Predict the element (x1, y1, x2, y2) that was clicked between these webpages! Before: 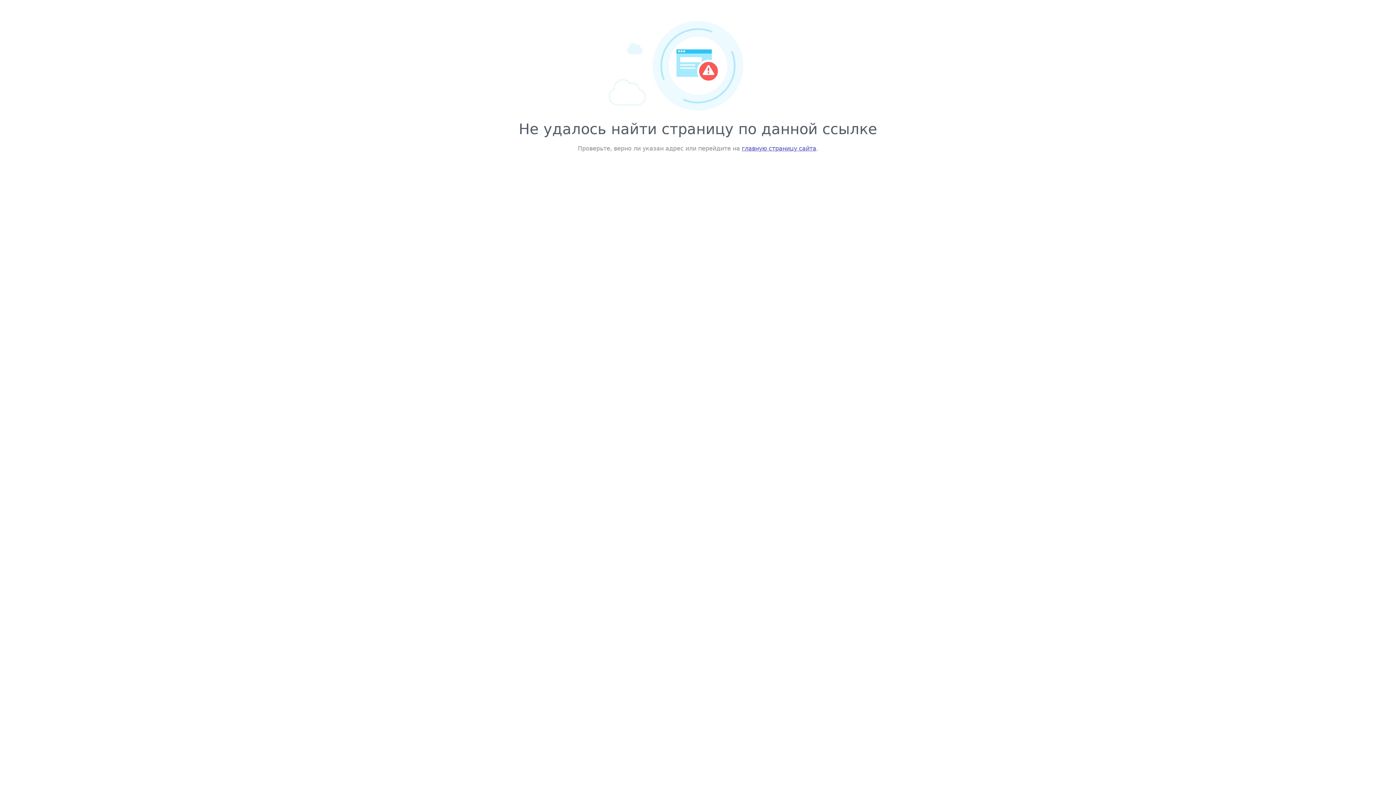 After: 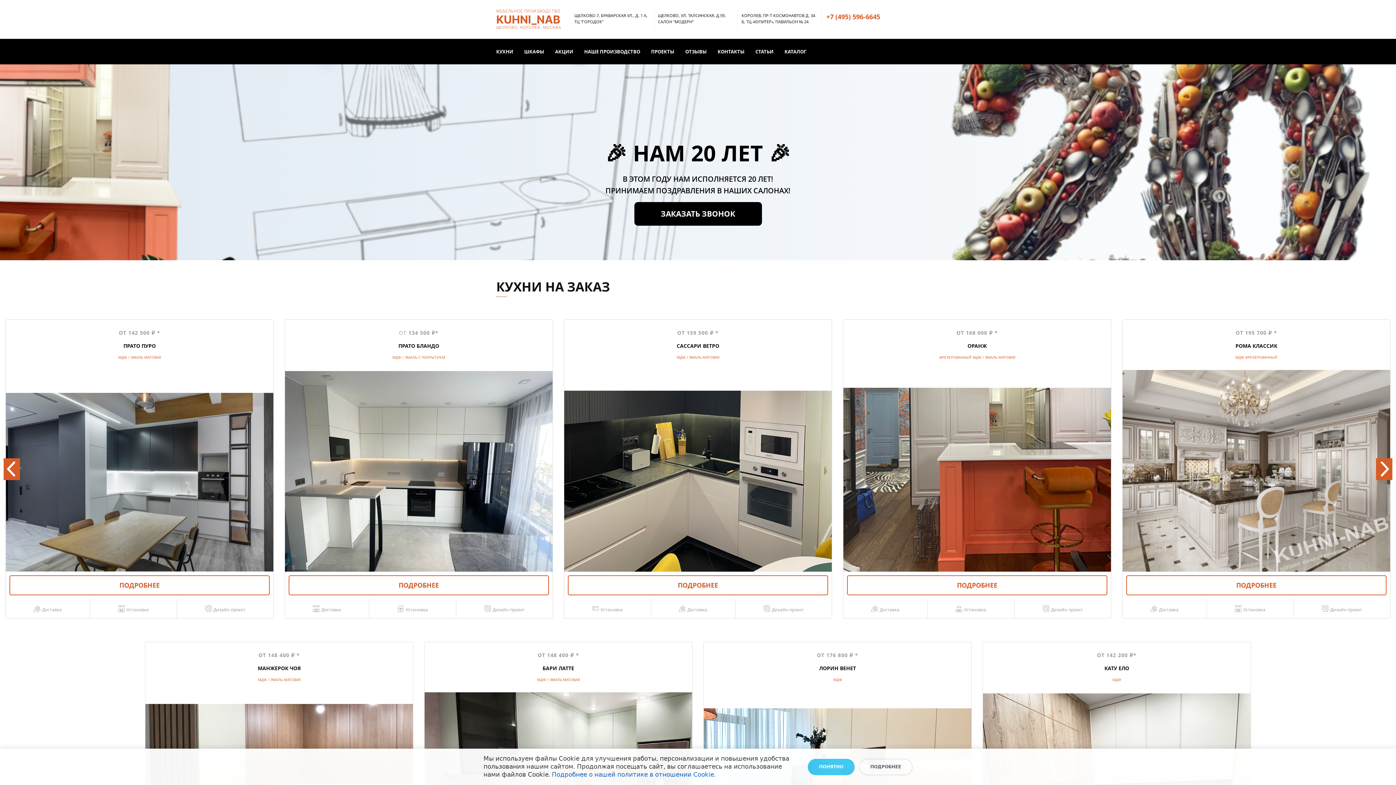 Action: bbox: (742, 145, 816, 152) label: главную страницу сайта